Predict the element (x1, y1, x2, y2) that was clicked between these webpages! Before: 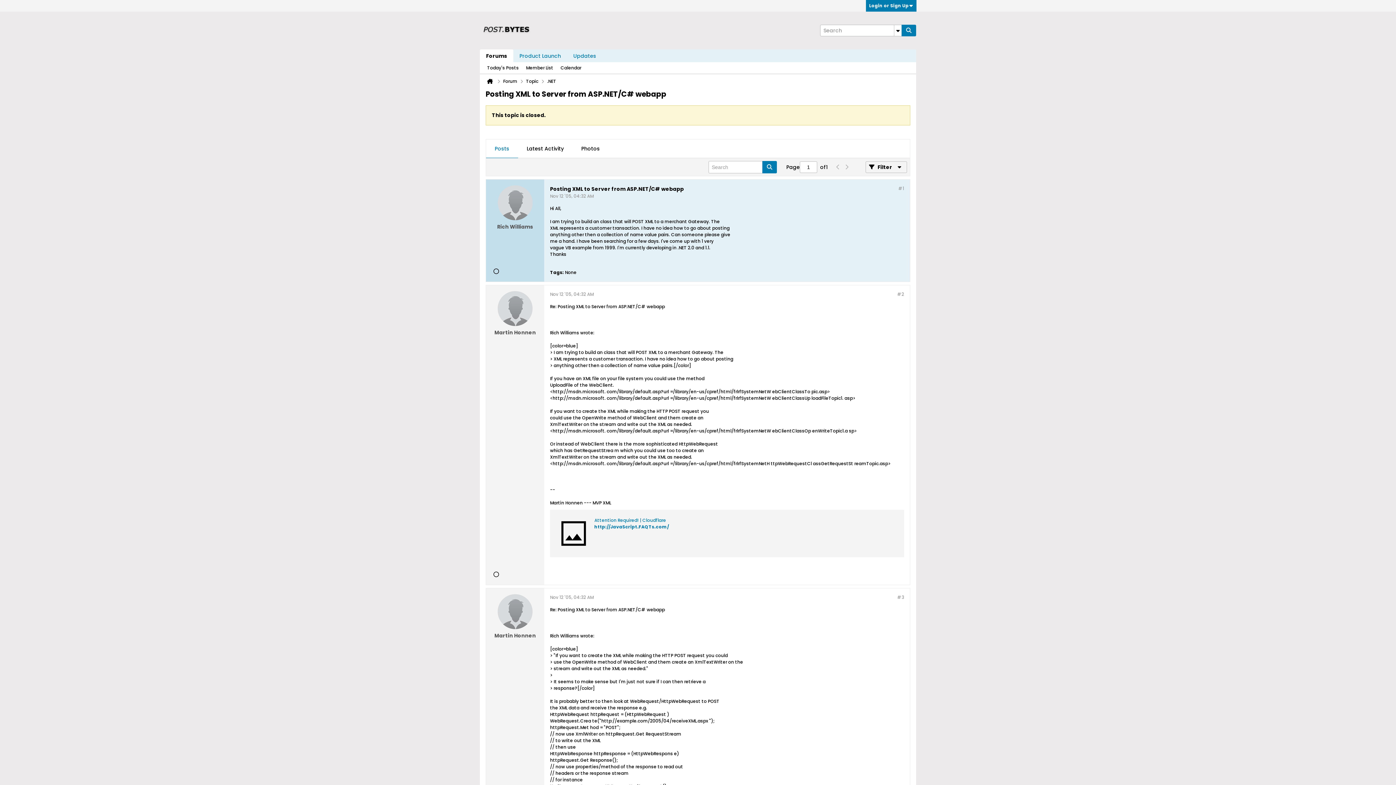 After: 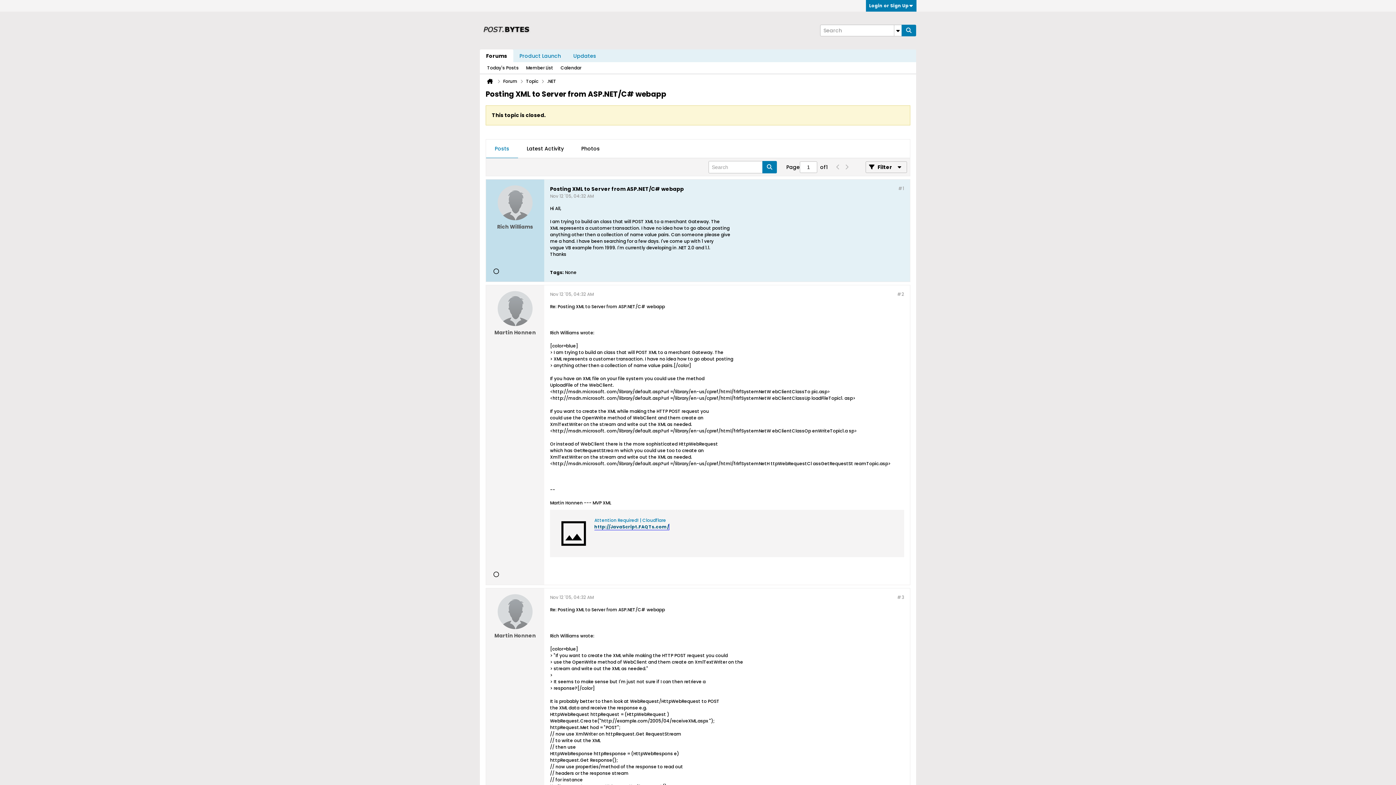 Action: label: http://JavaScript.FAQTs.com/ bbox: (594, 524, 669, 530)